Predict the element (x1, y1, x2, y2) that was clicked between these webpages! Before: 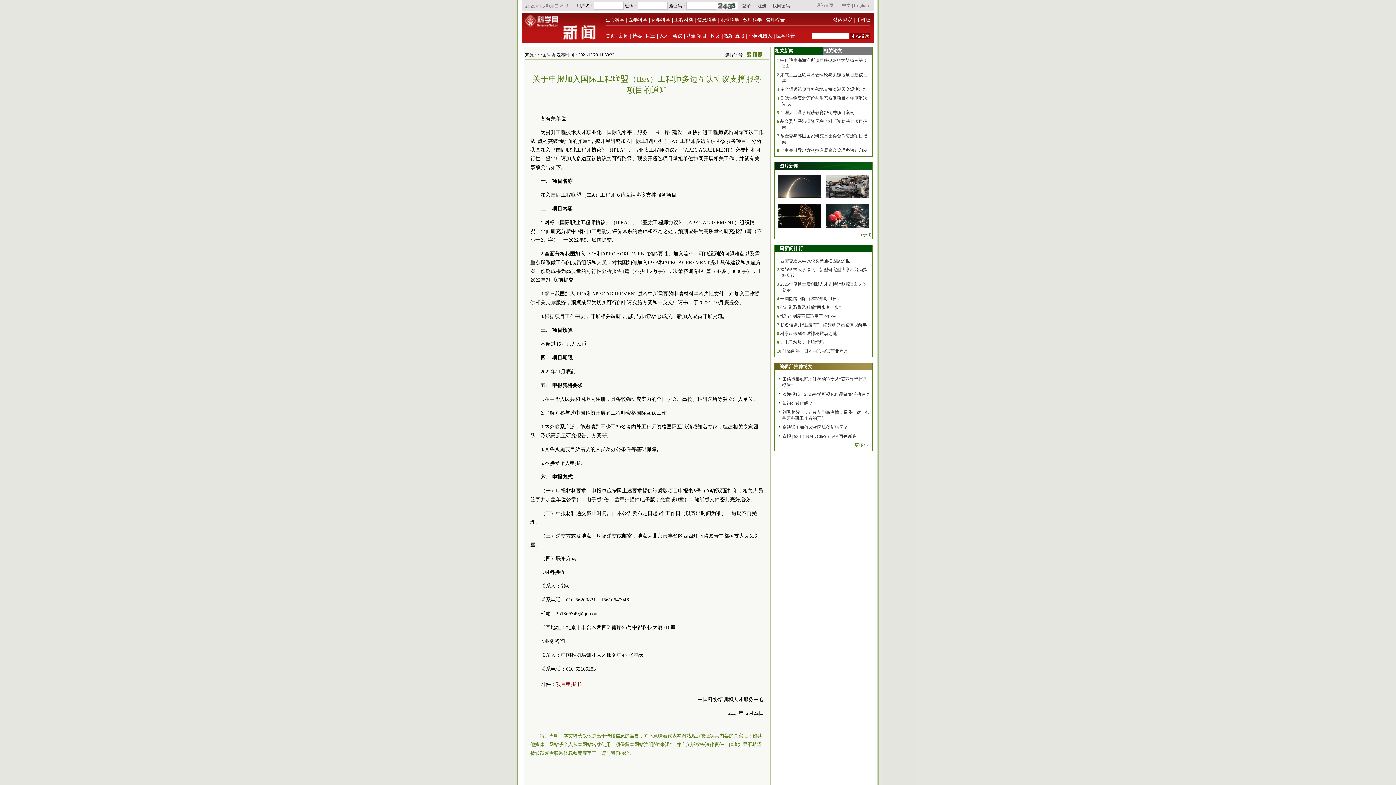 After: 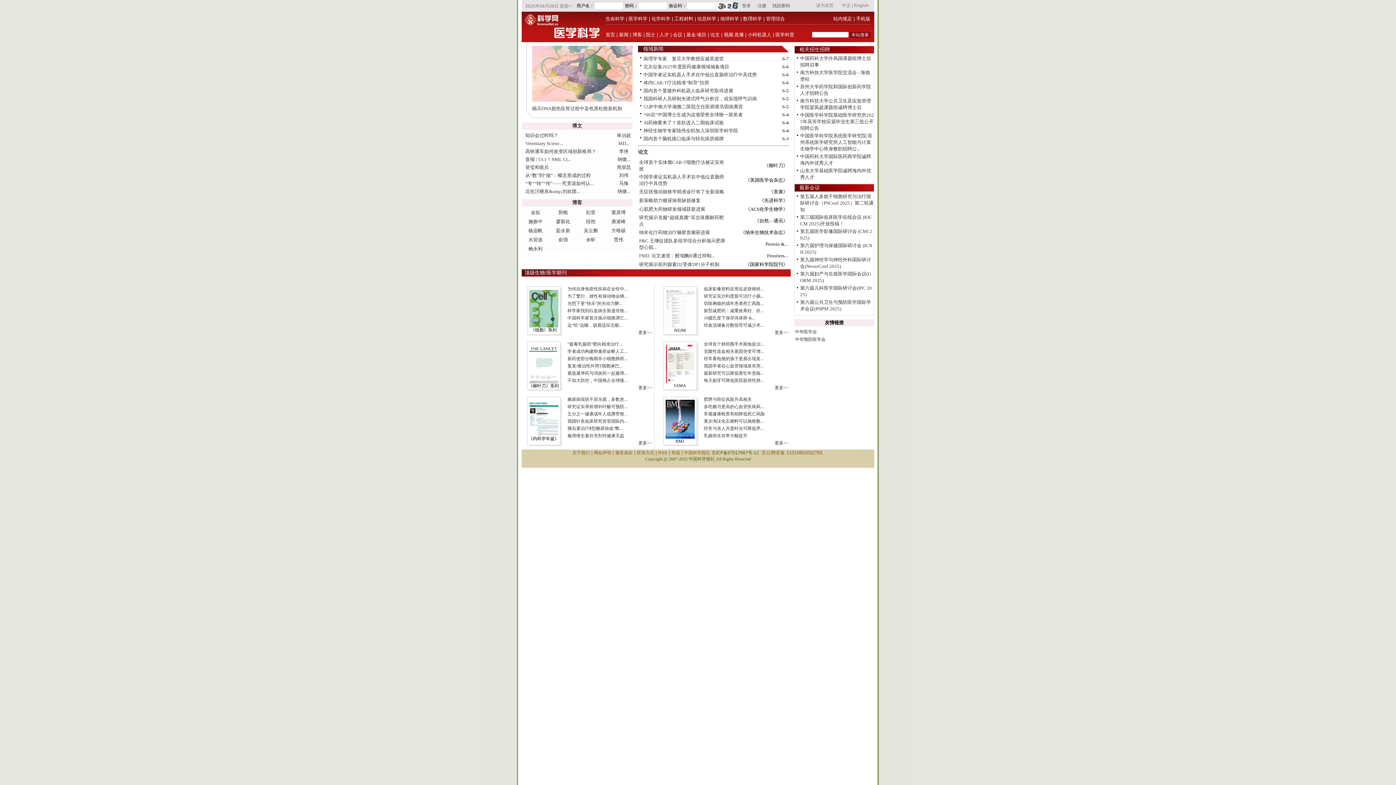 Action: label: 医学科学 bbox: (628, 17, 647, 22)